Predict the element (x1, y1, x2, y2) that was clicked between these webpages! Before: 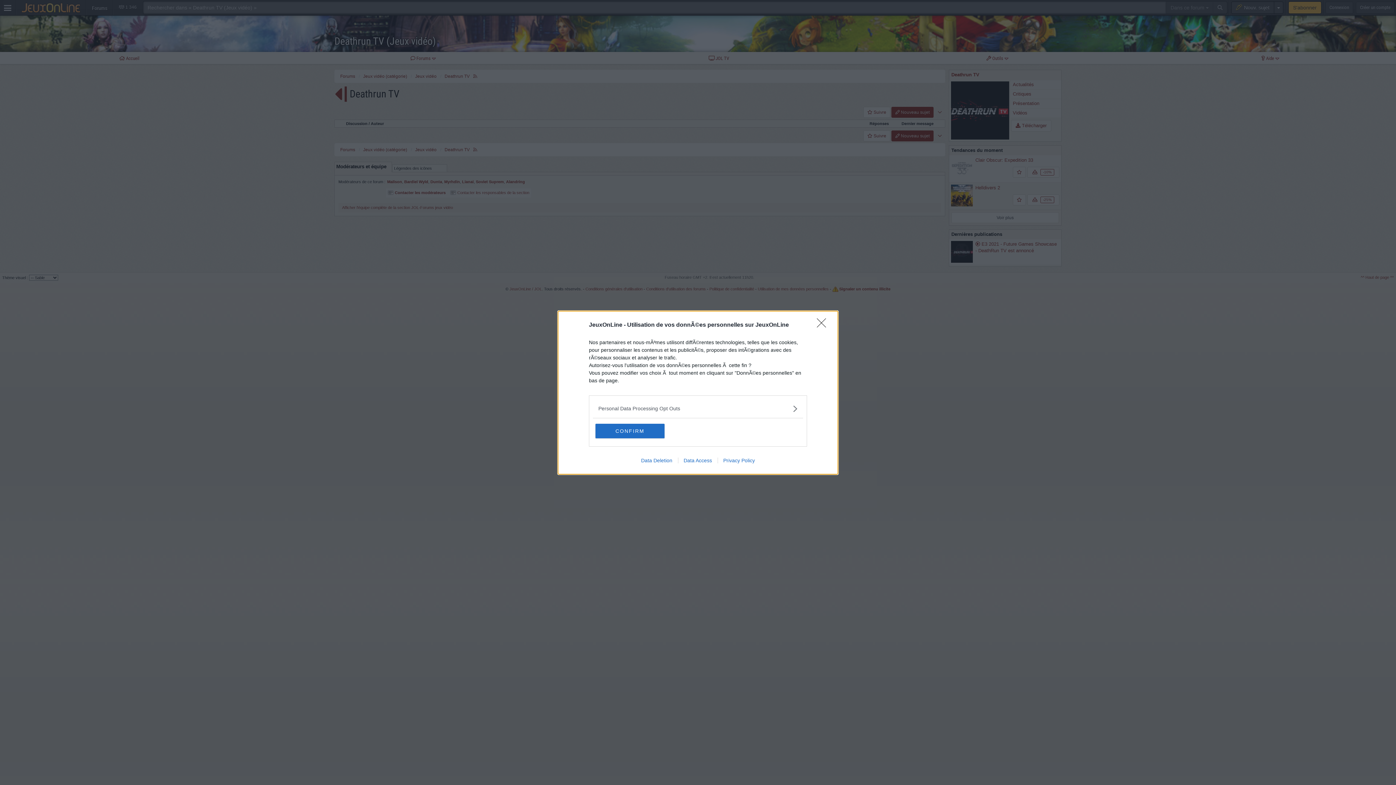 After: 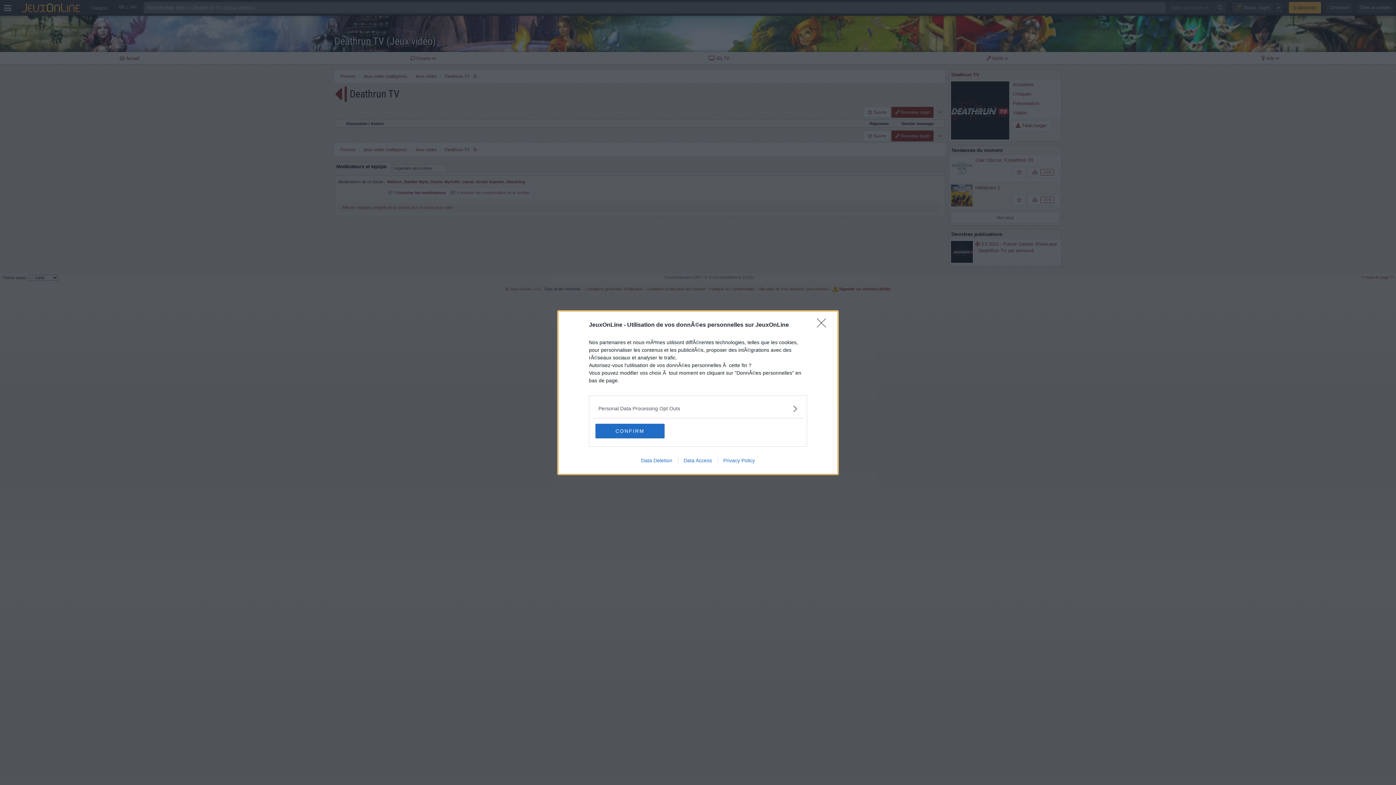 Action: label: Privacy Policy bbox: (717, 457, 760, 463)